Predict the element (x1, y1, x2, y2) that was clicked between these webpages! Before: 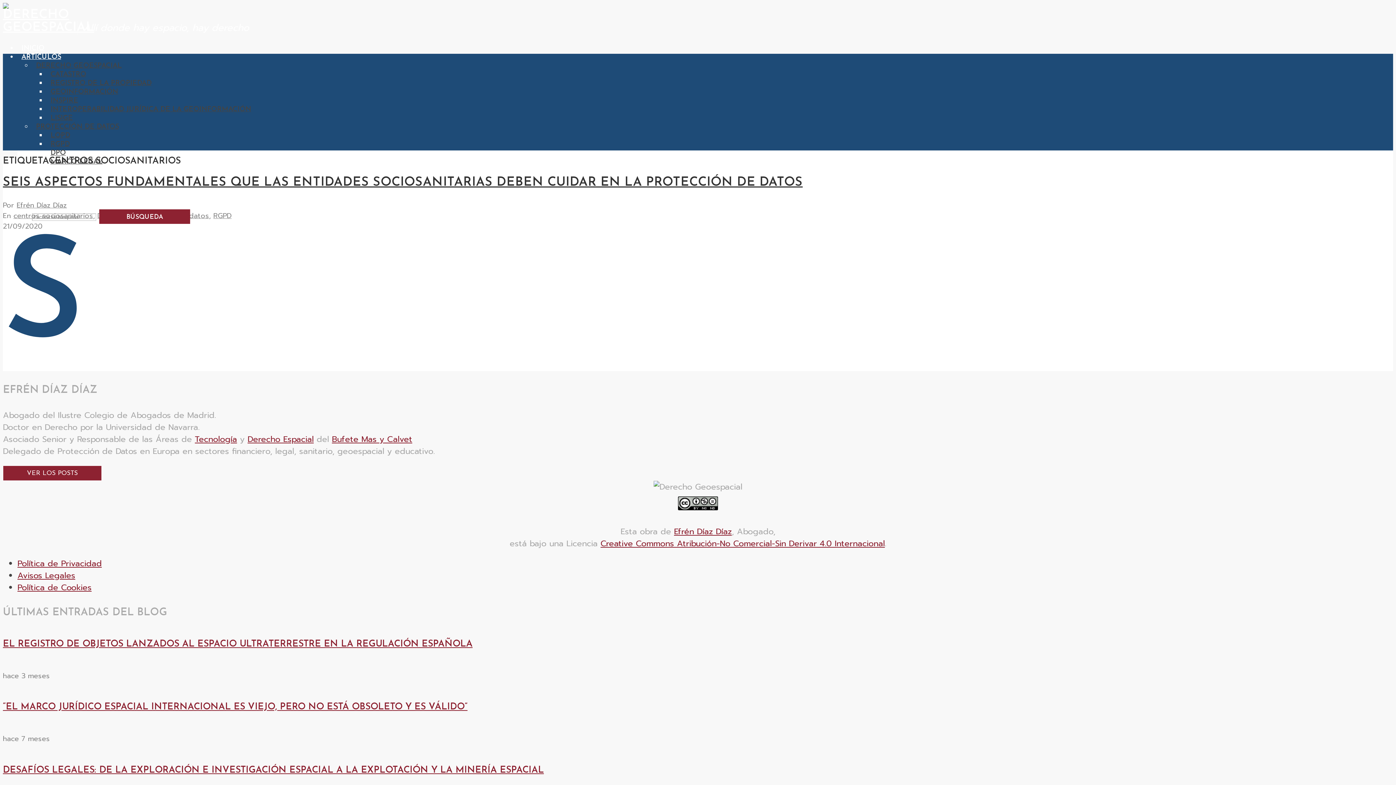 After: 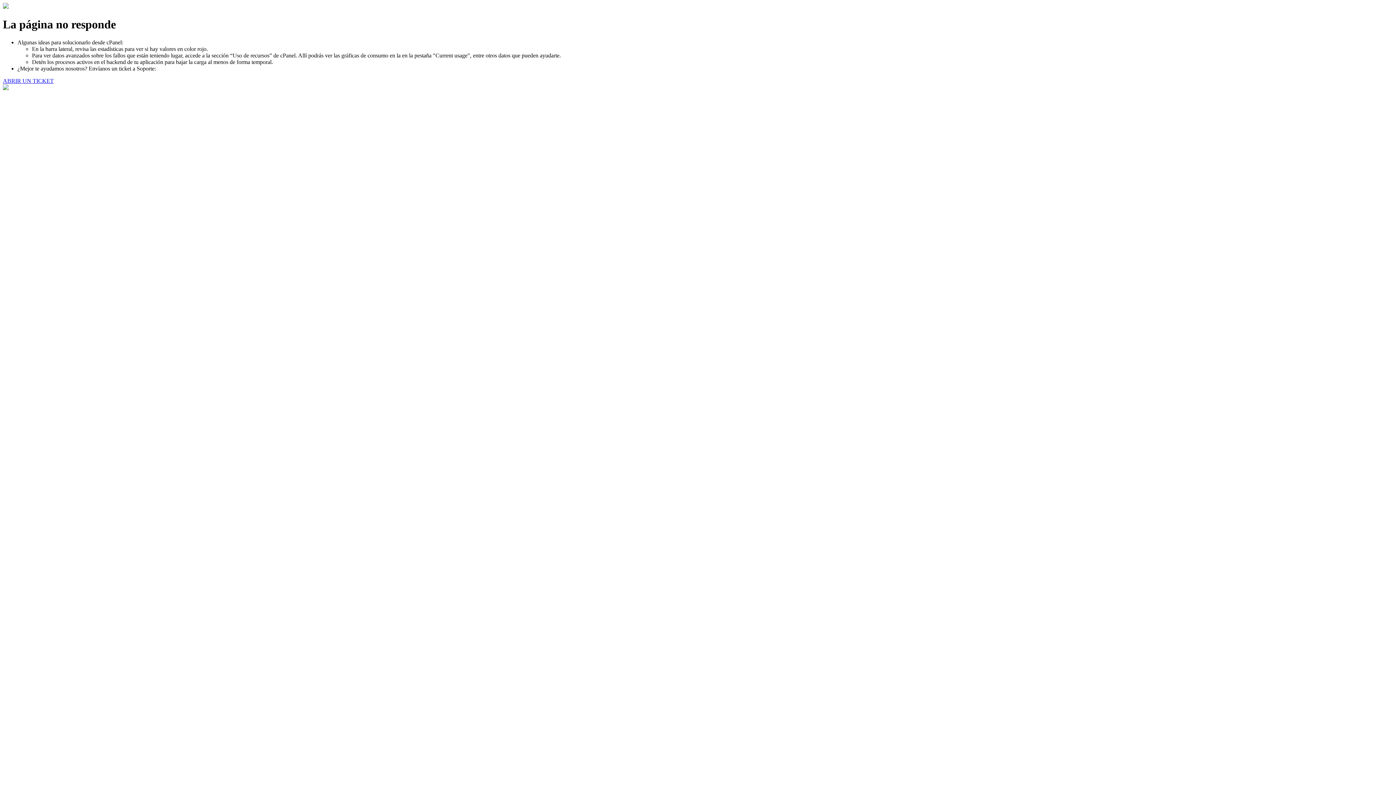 Action: bbox: (17, 557, 101, 569) label: Política de Privacidad